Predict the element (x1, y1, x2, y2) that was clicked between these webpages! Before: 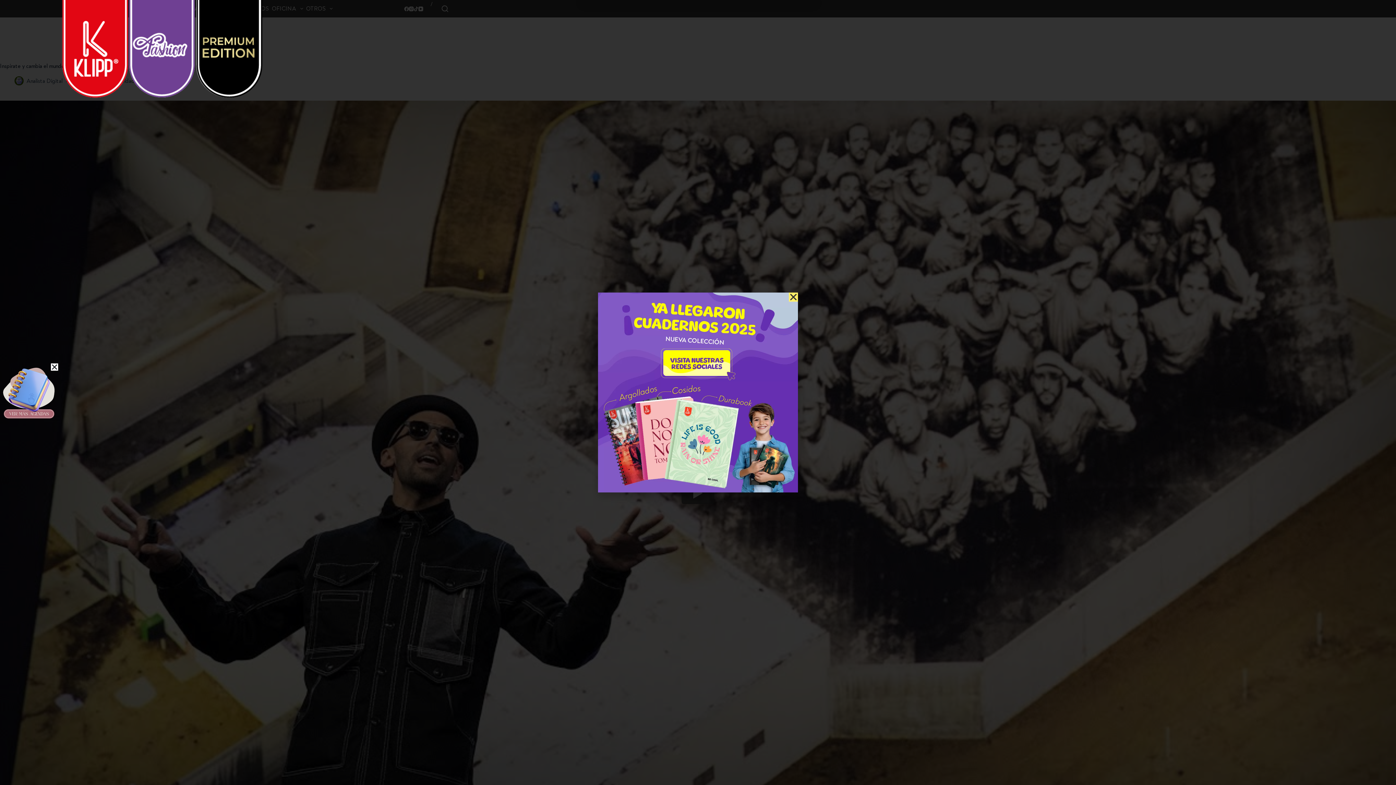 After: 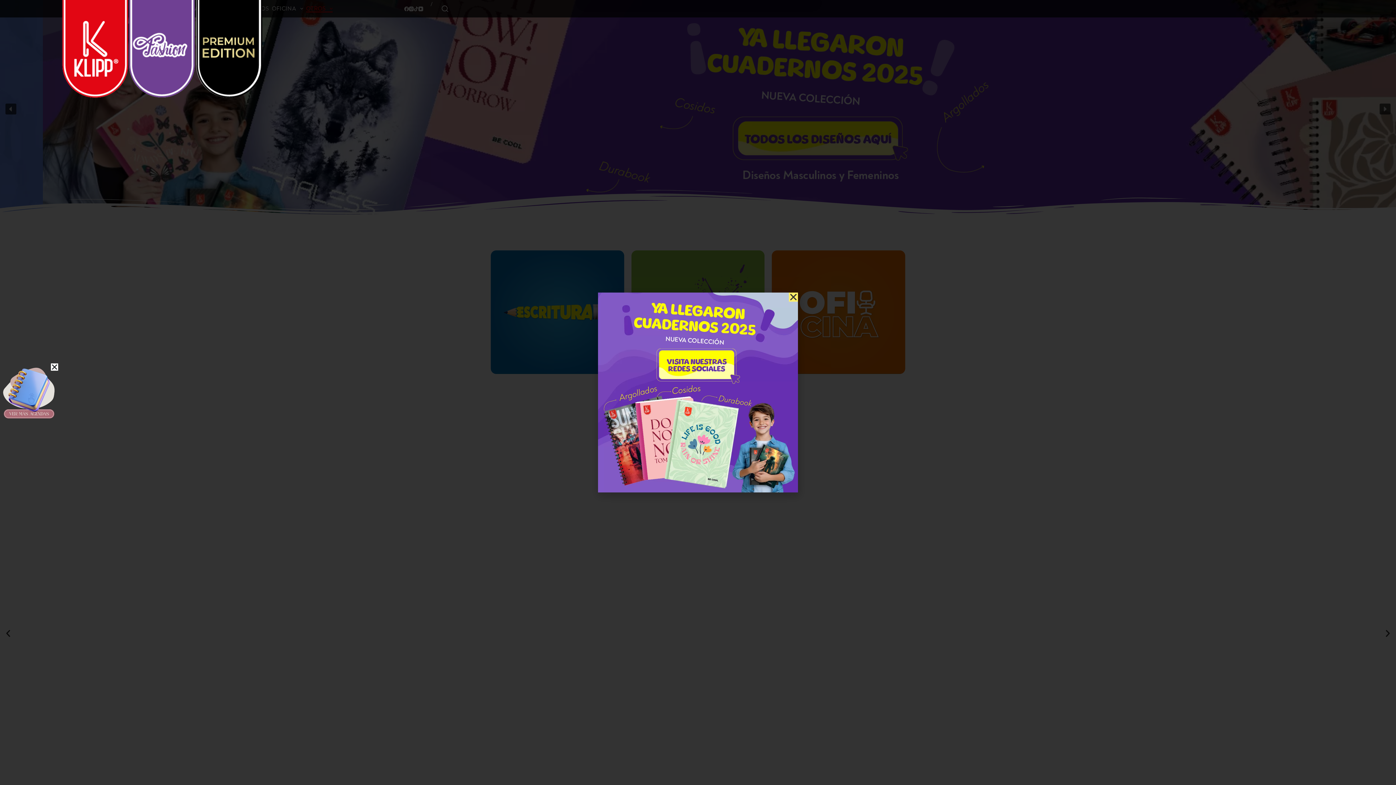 Action: bbox: (61, -2, 128, 98)